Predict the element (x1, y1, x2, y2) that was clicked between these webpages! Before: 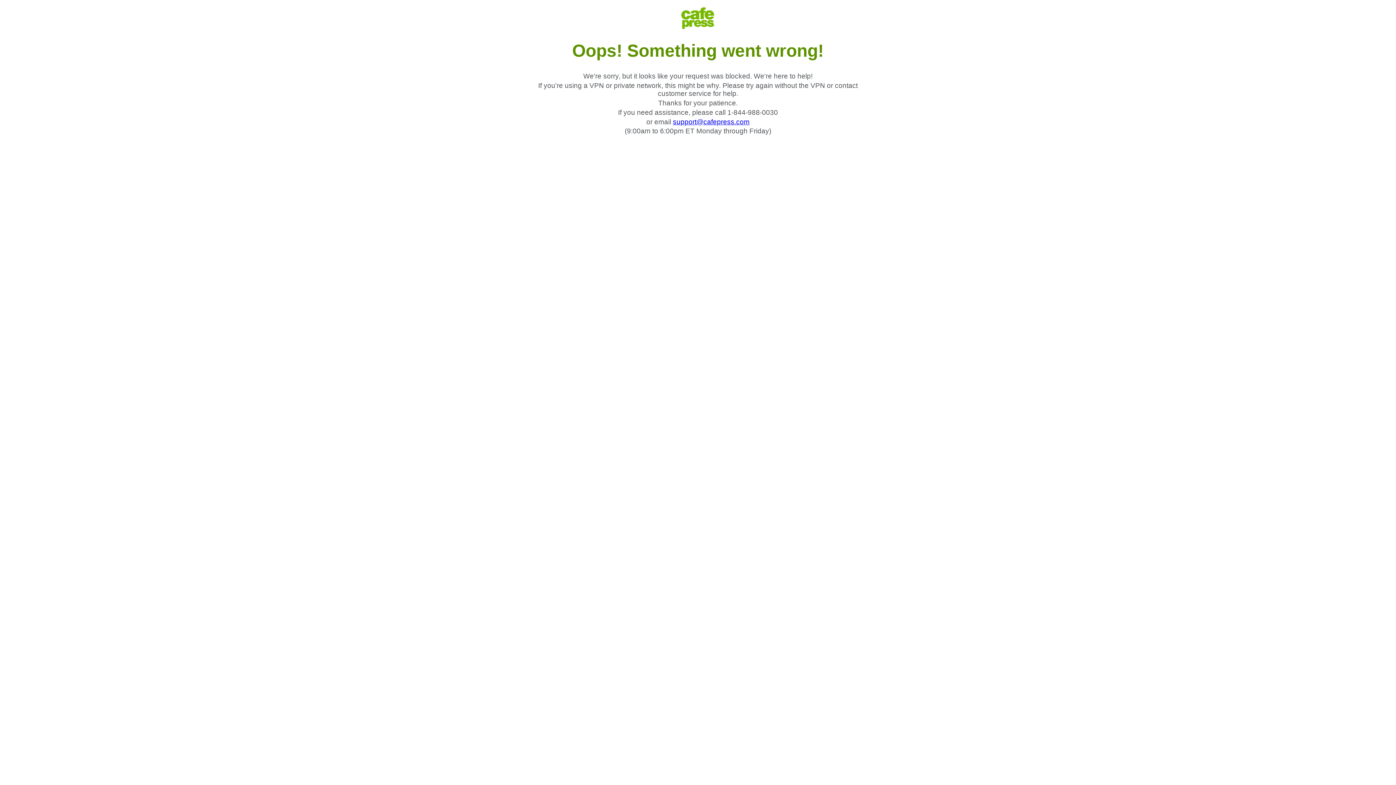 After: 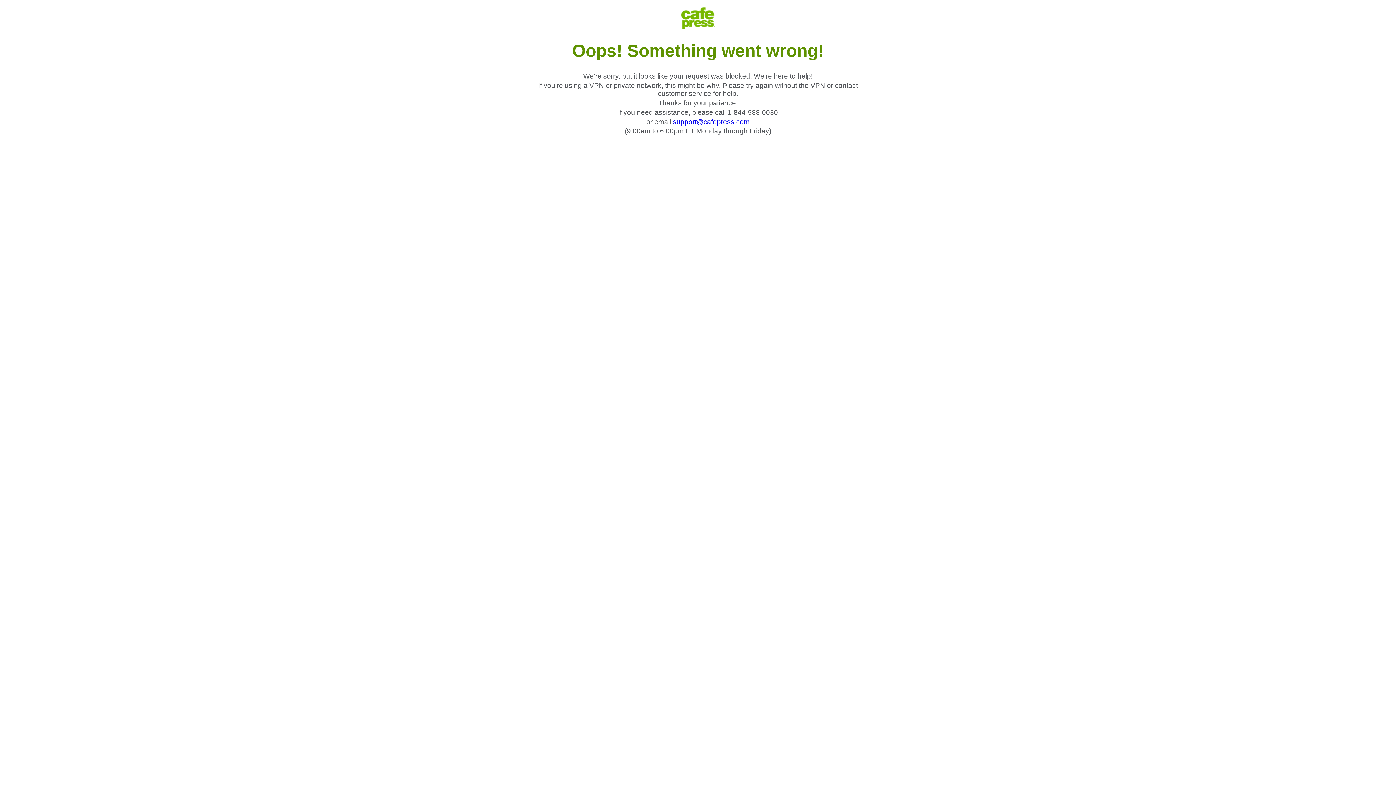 Action: bbox: (673, 118, 749, 125) label: support@cafepress.com